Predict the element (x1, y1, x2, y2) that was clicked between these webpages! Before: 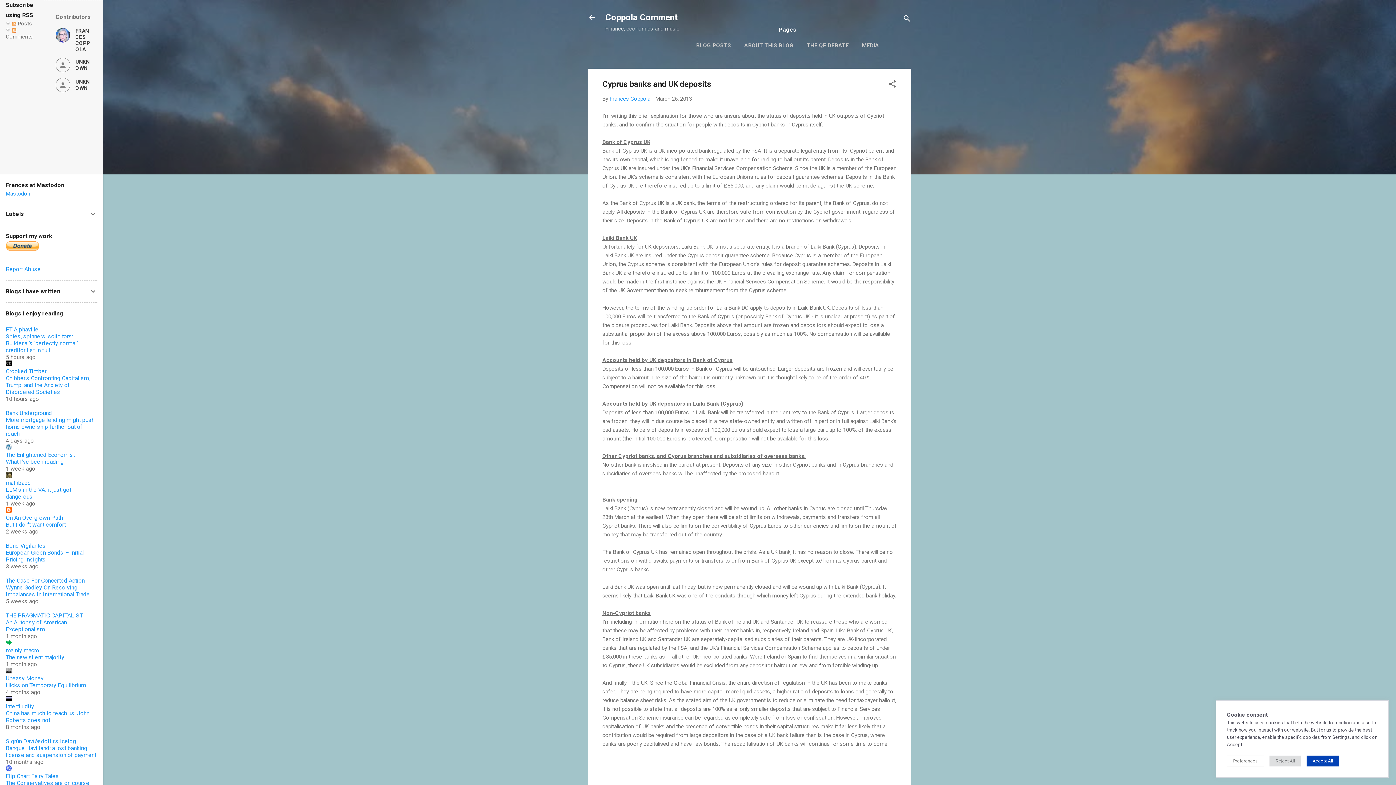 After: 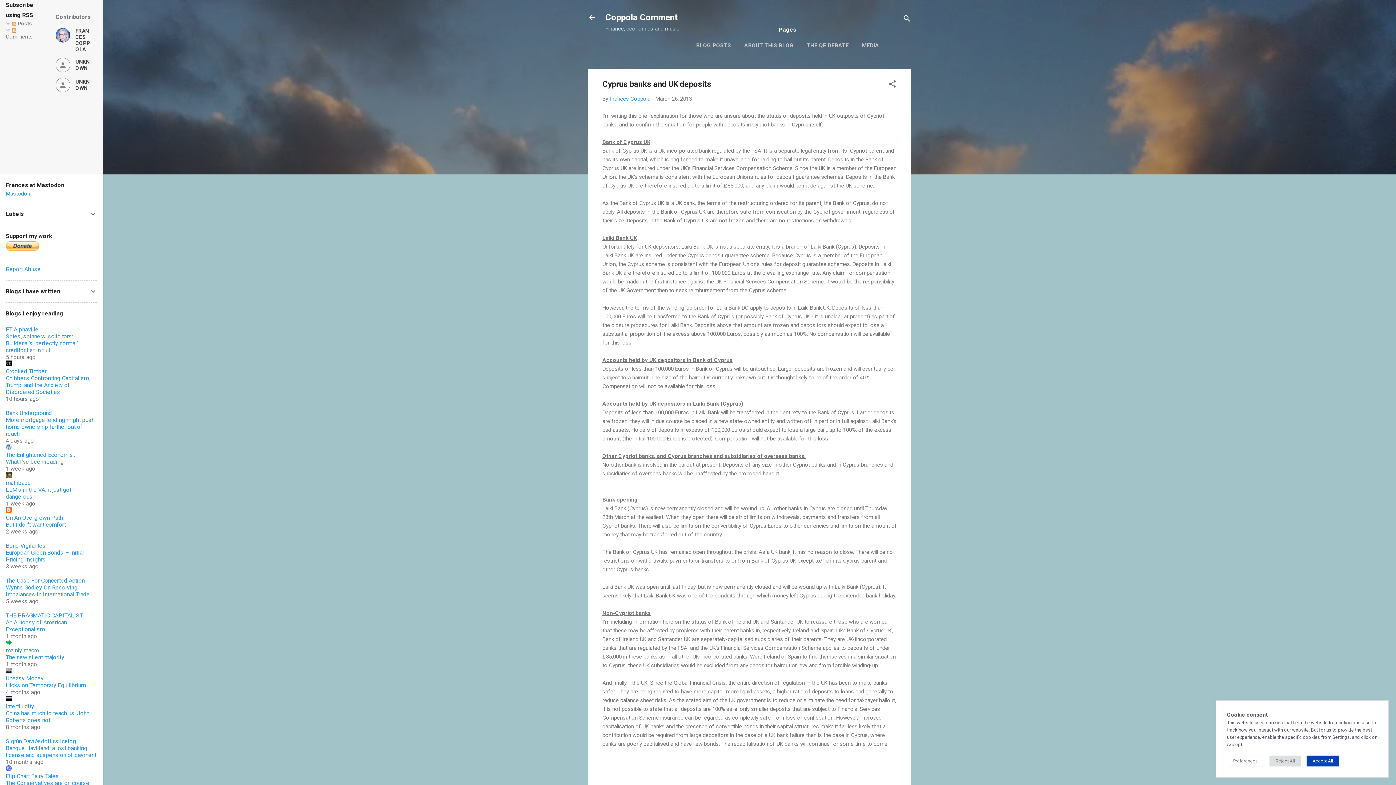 Action: bbox: (5, 619, 66, 633) label: An Autopsy of American Exceptionalism